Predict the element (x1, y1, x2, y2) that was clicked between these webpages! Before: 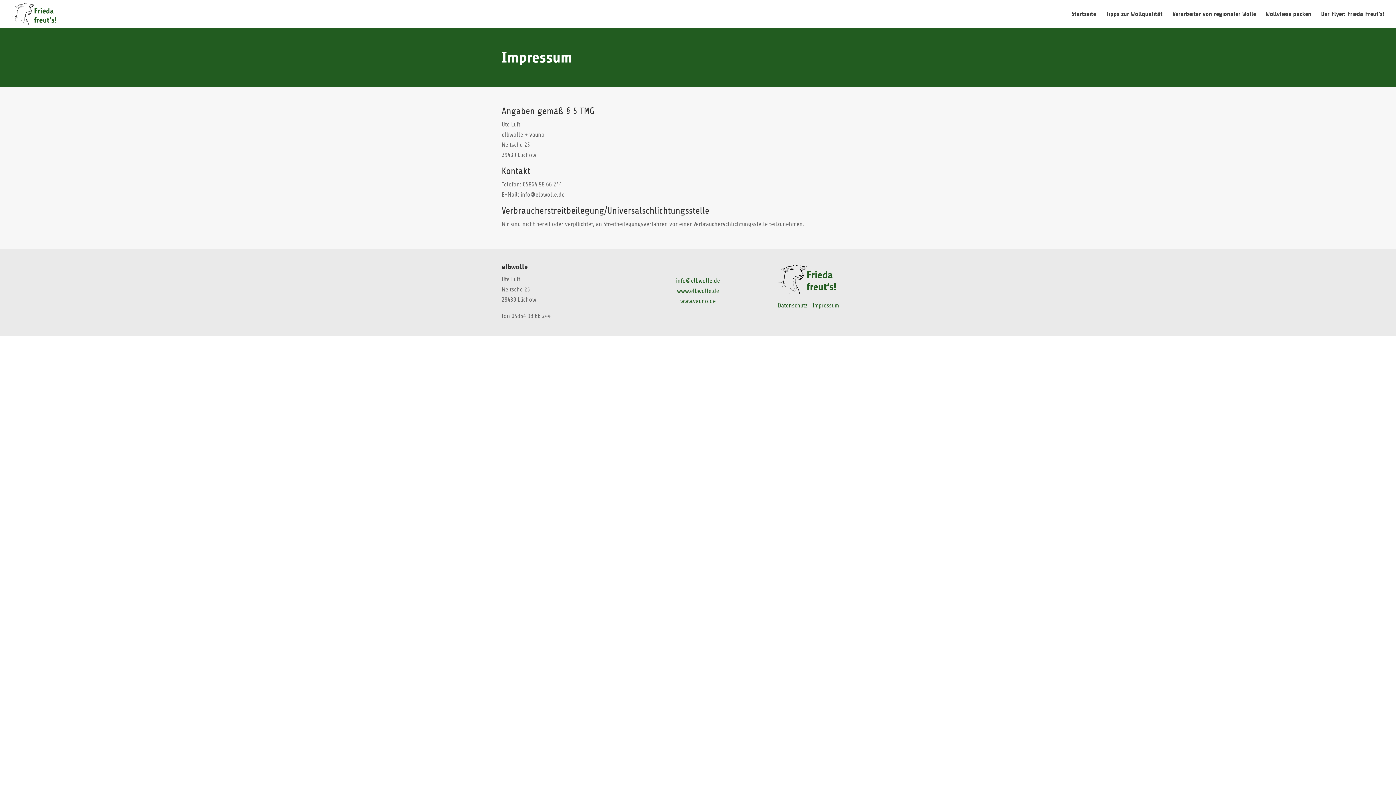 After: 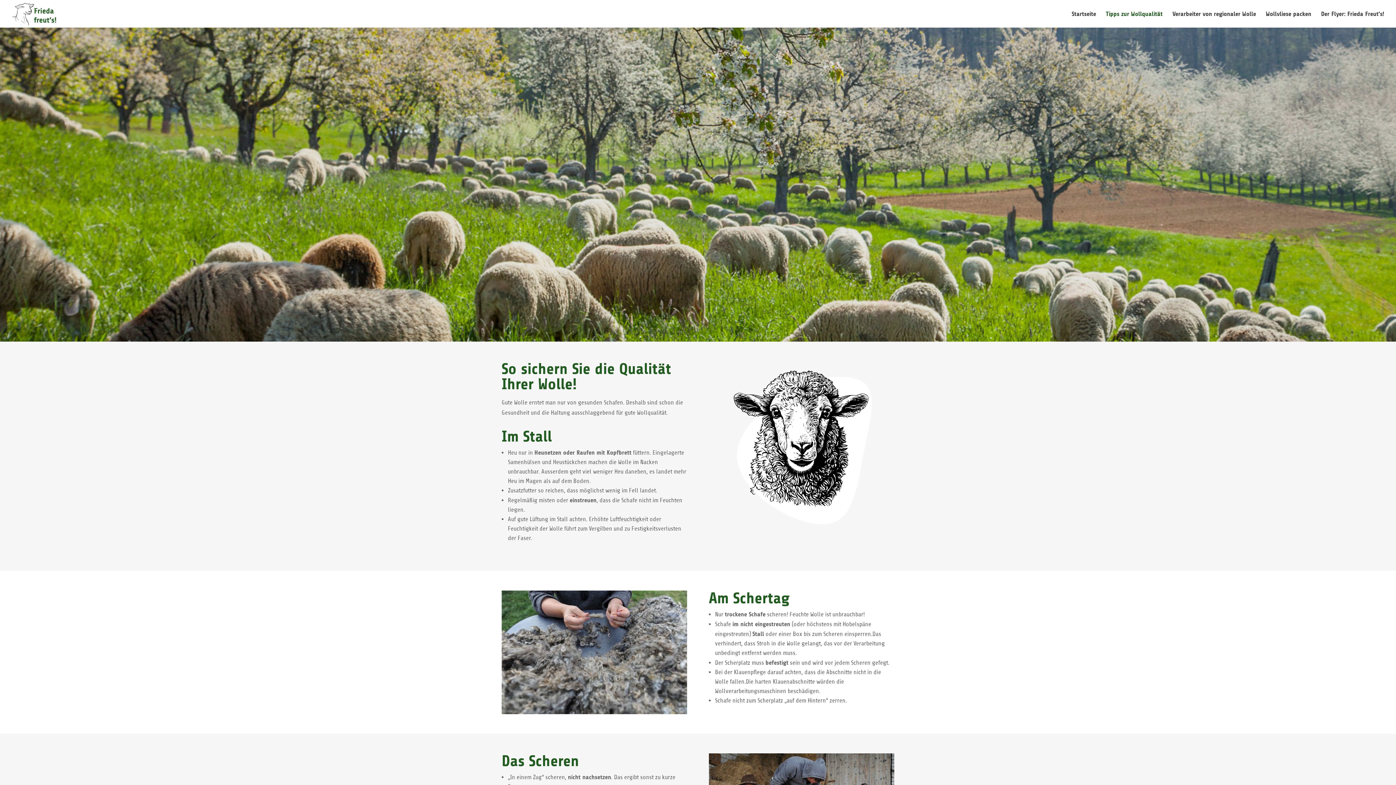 Action: bbox: (1106, 11, 1162, 27) label: Tipps zur Wollqualität